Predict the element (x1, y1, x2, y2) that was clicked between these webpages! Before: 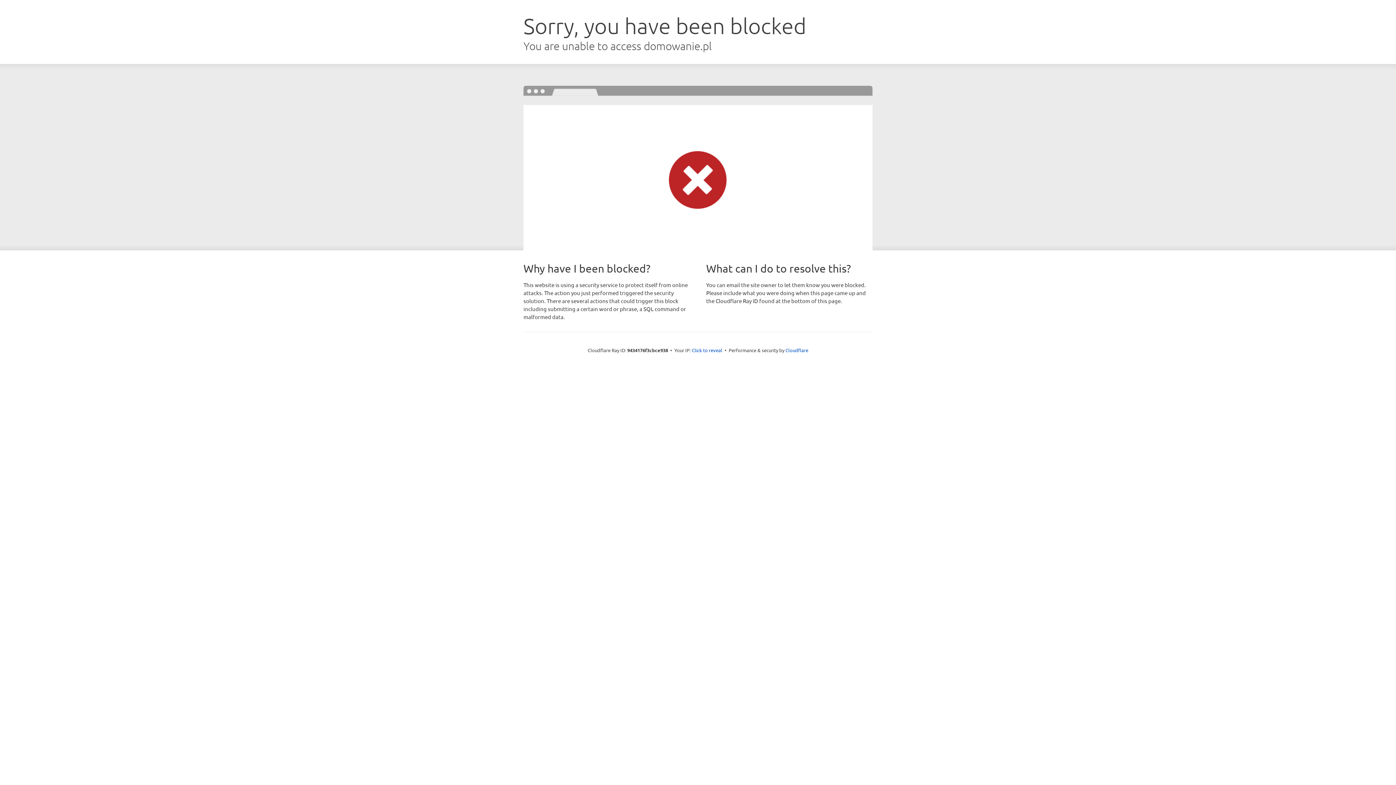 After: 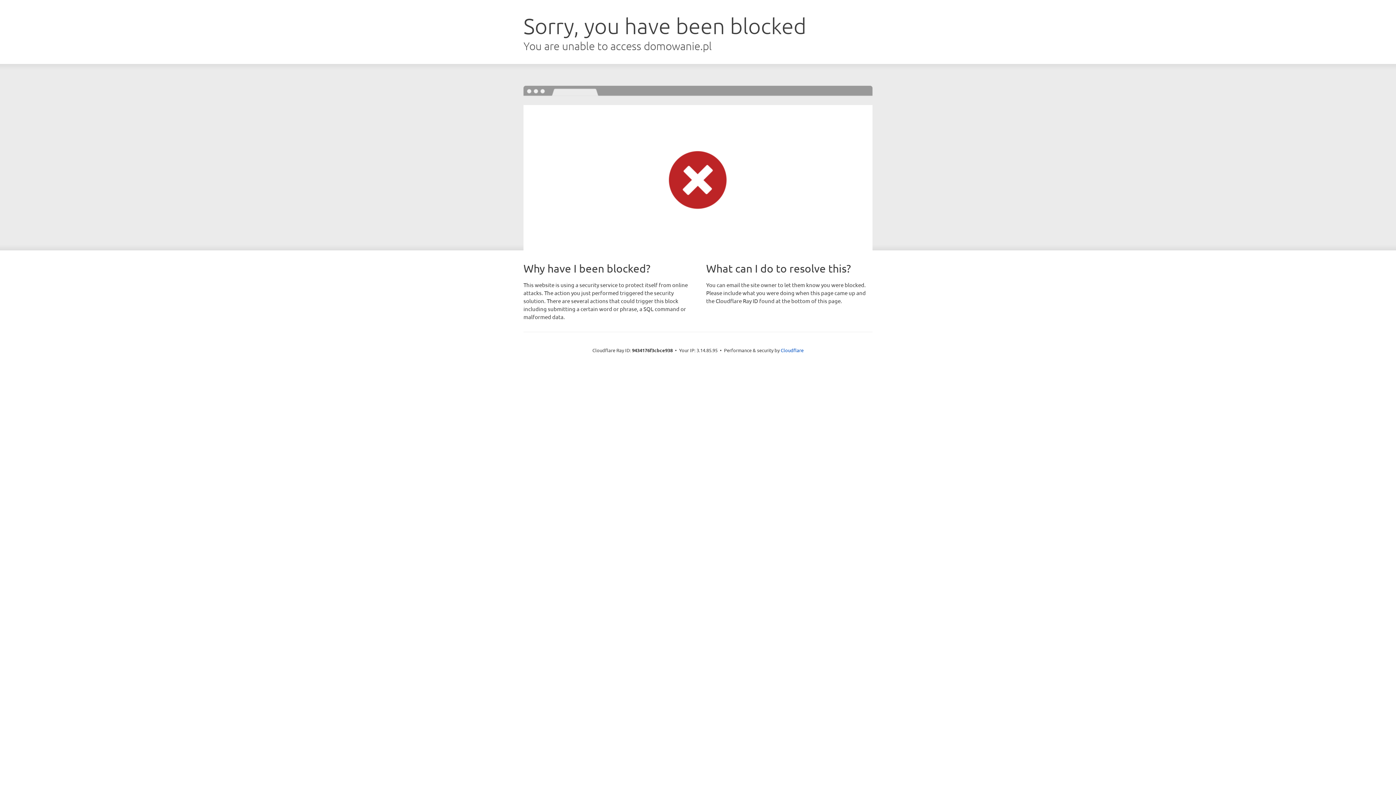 Action: label: Click to reveal bbox: (692, 346, 722, 353)